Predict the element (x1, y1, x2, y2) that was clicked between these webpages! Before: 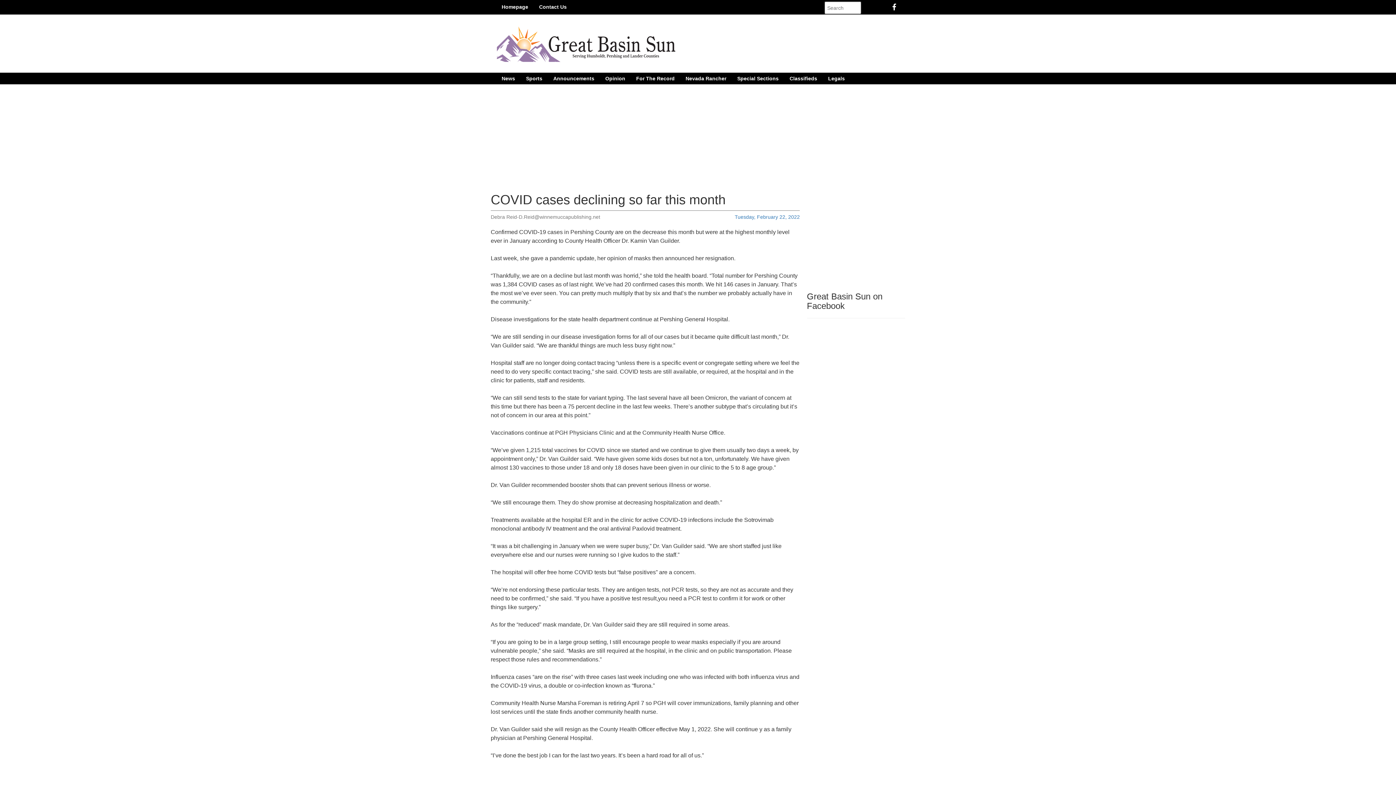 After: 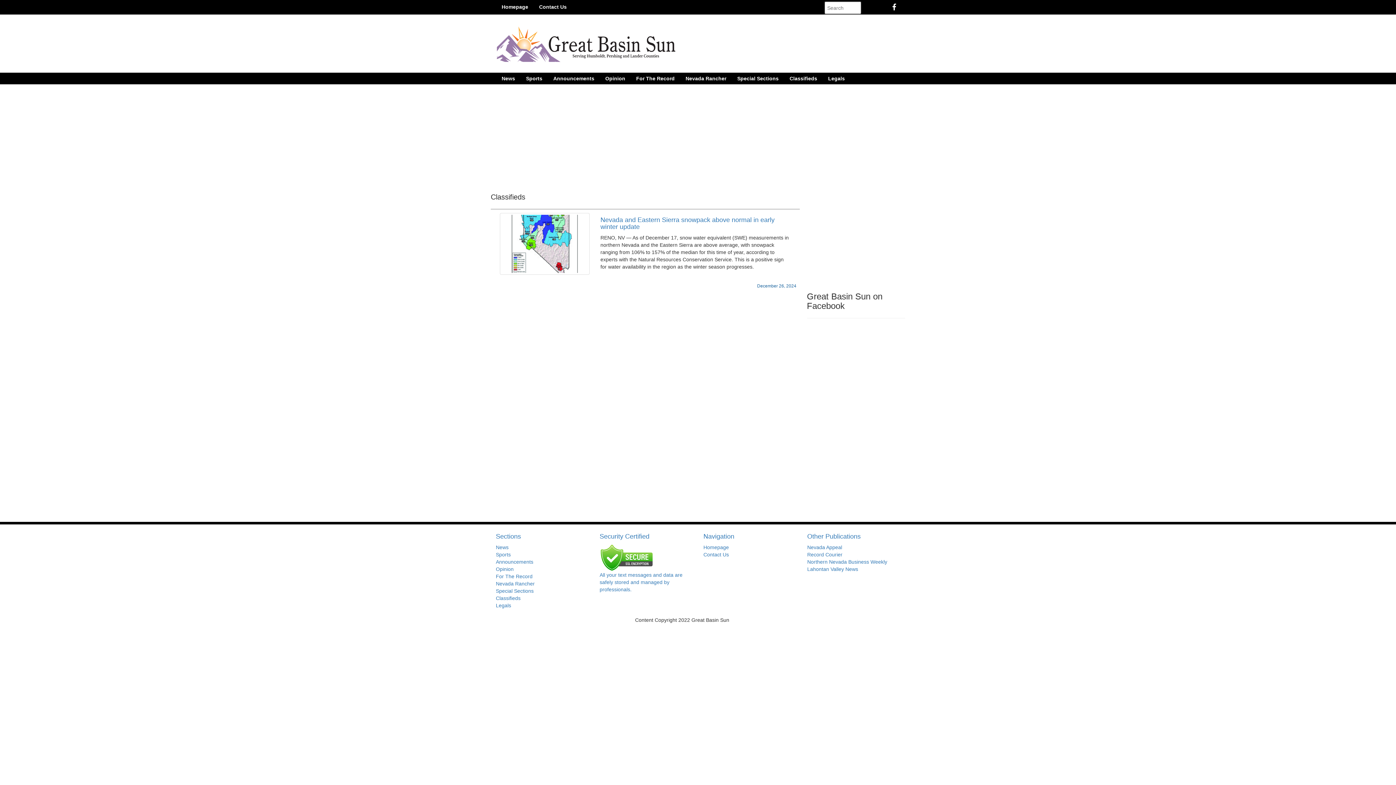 Action: bbox: (784, 72, 822, 84) label: Classifieds